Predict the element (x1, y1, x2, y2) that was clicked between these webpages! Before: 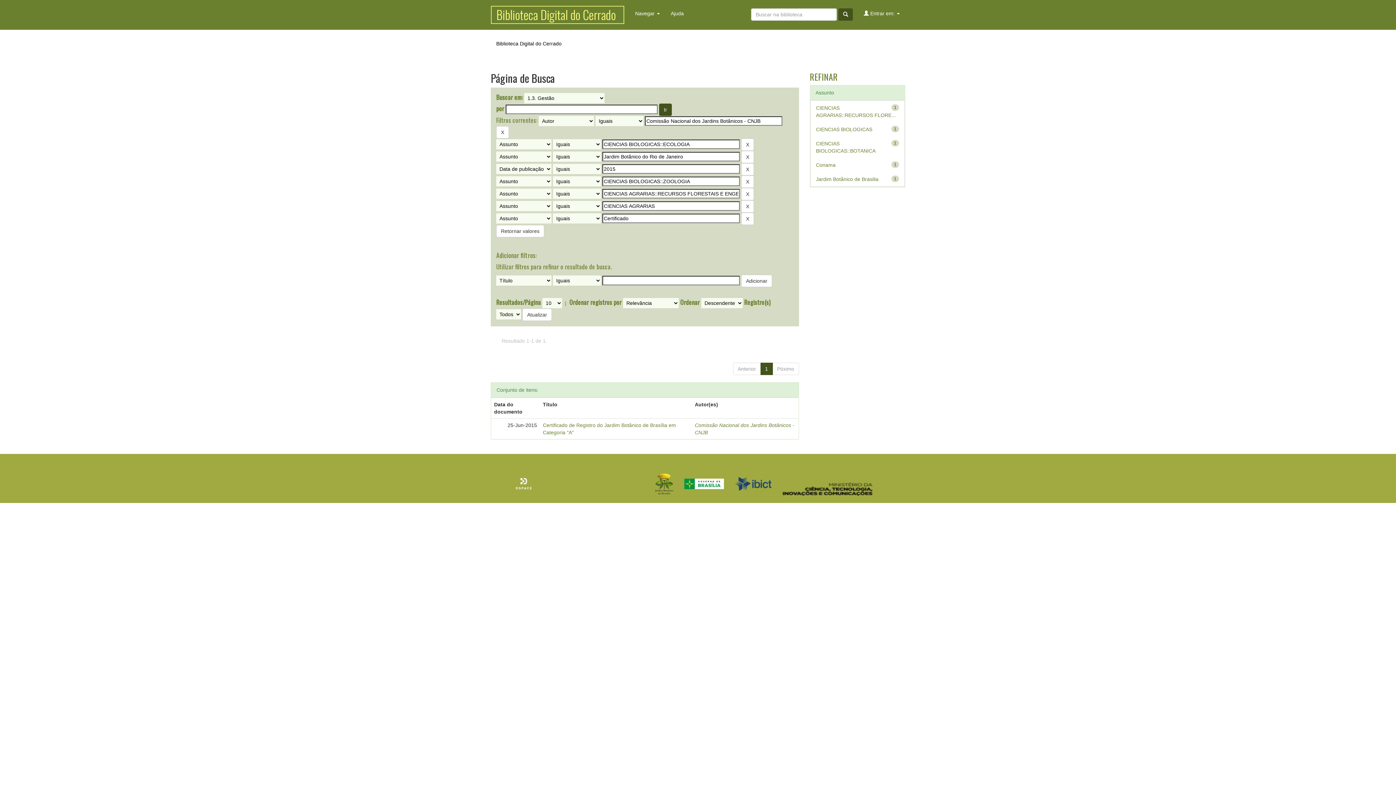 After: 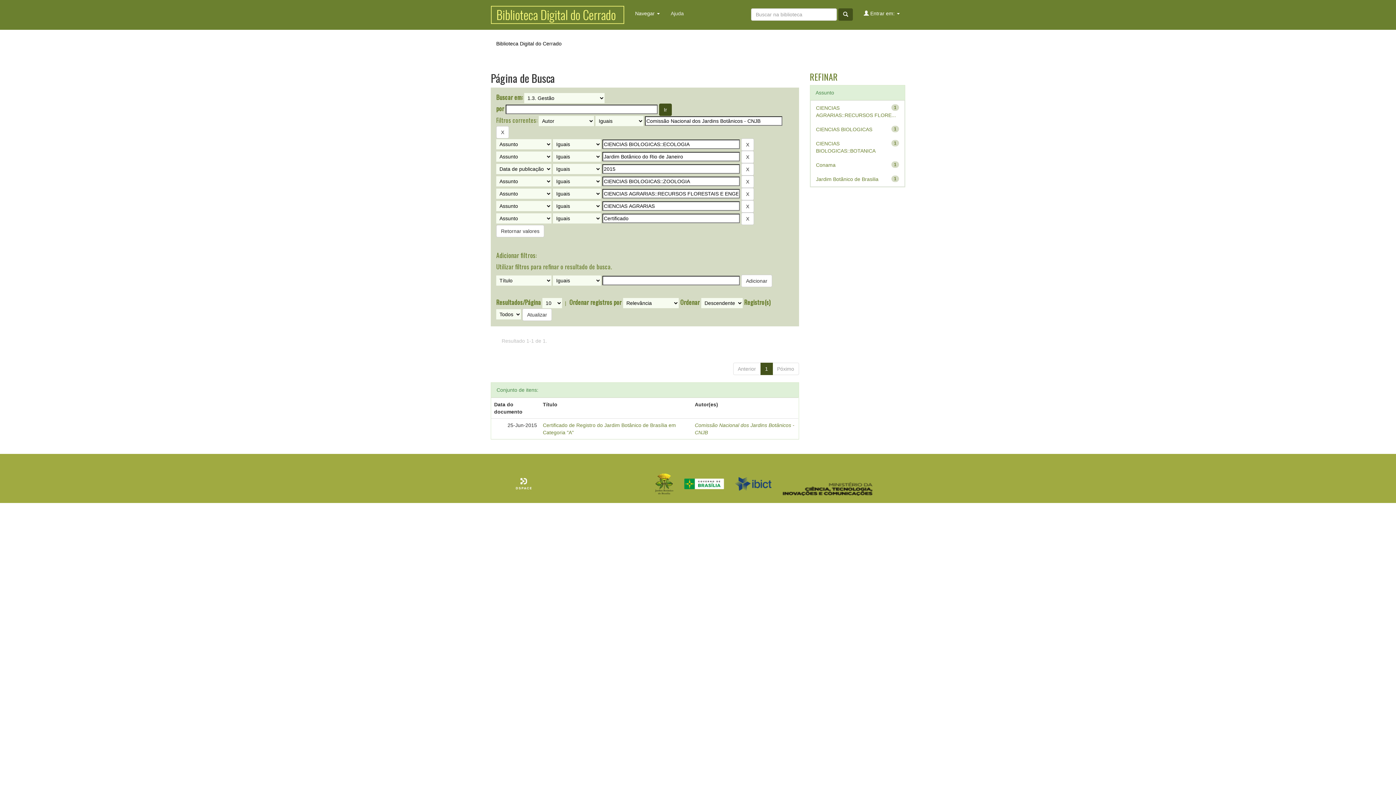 Action: label: Ajuda bbox: (665, 4, 689, 22)